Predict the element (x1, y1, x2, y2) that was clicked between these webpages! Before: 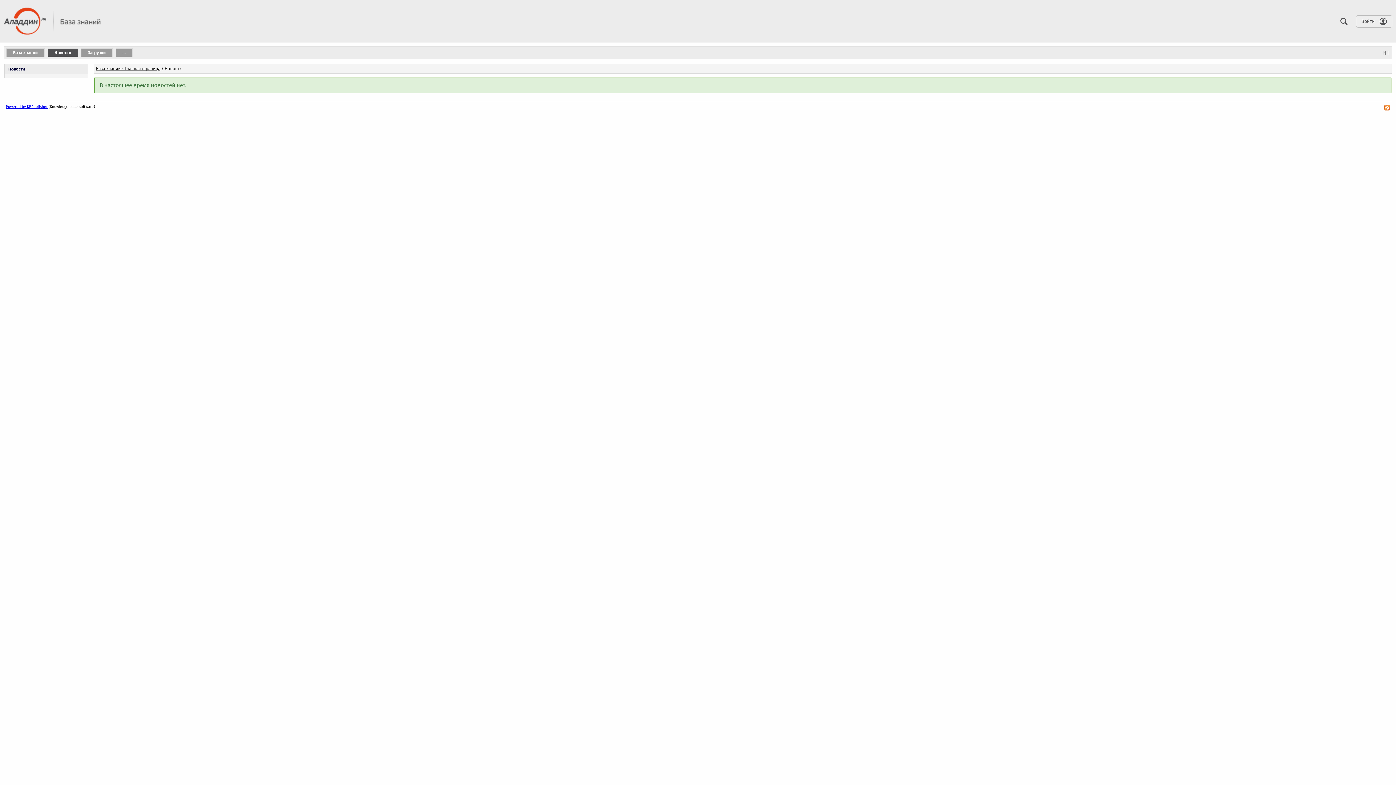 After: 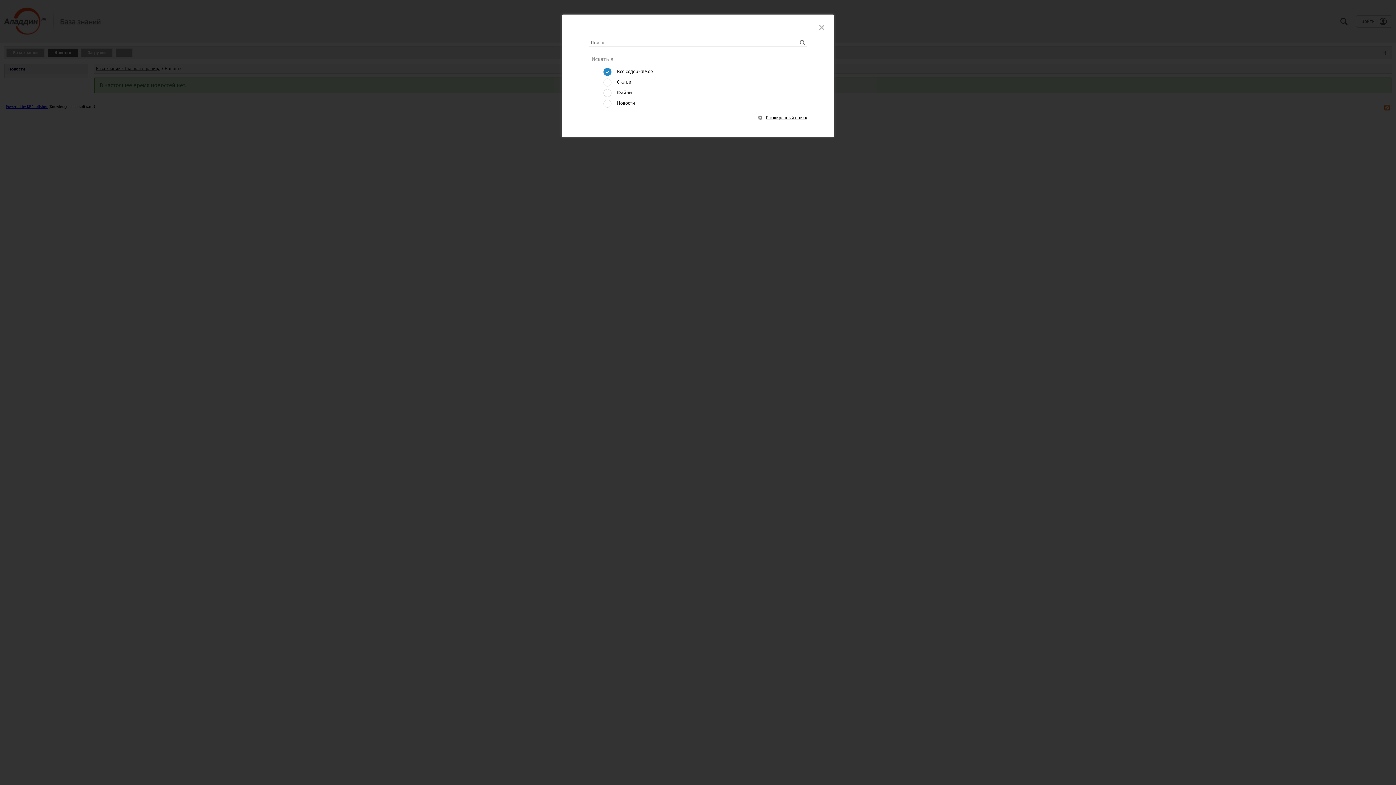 Action: bbox: (1337, 18, 1348, 23)